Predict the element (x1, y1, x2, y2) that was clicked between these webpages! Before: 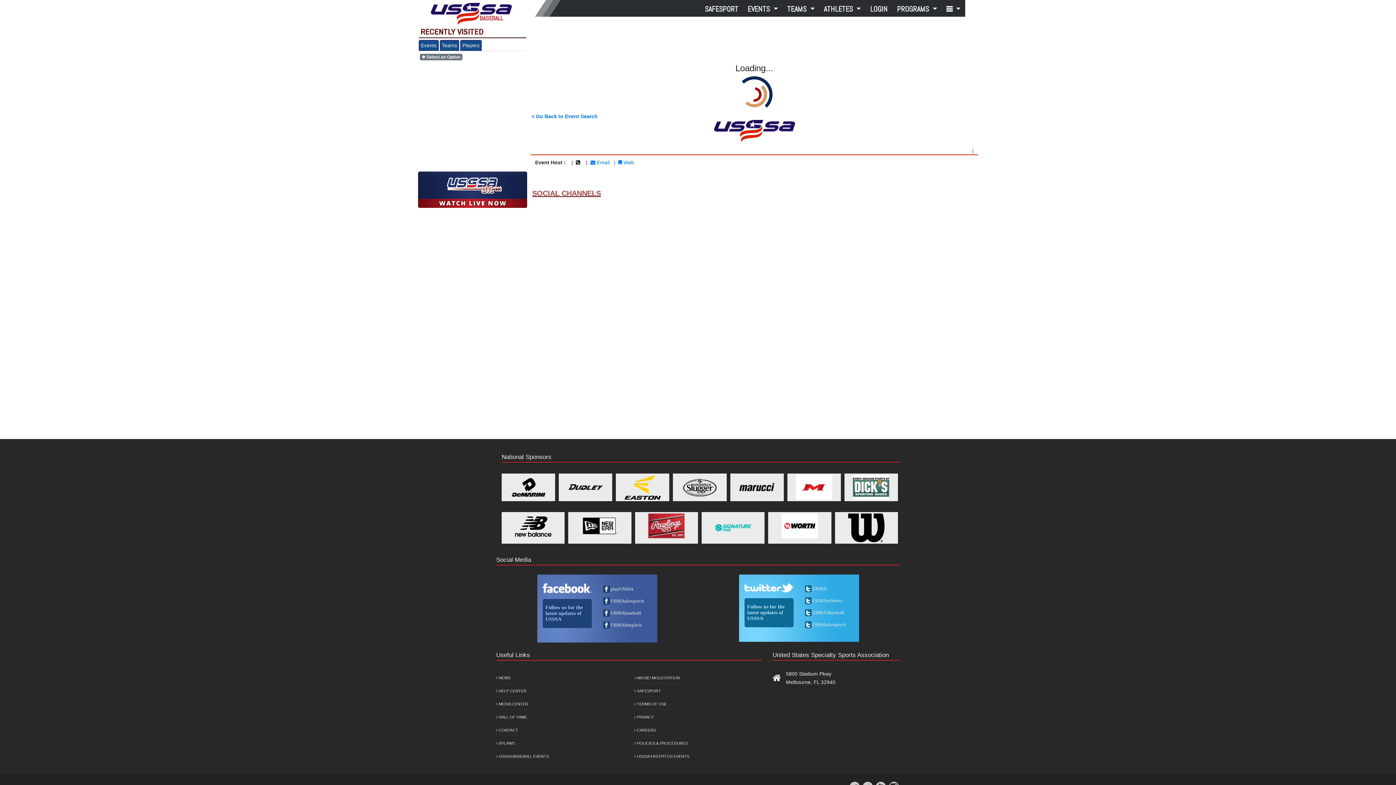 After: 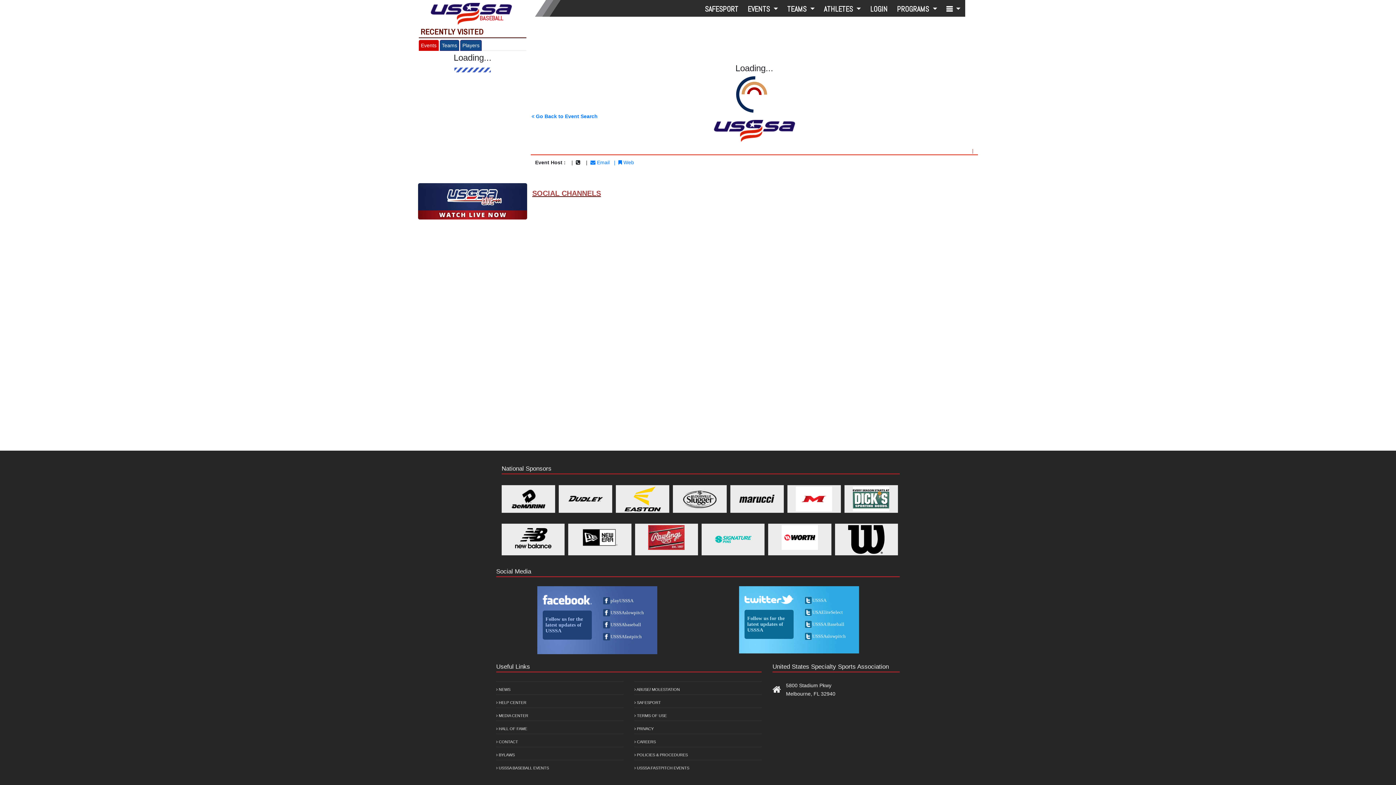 Action: bbox: (418, 40, 438, 50) label: Events